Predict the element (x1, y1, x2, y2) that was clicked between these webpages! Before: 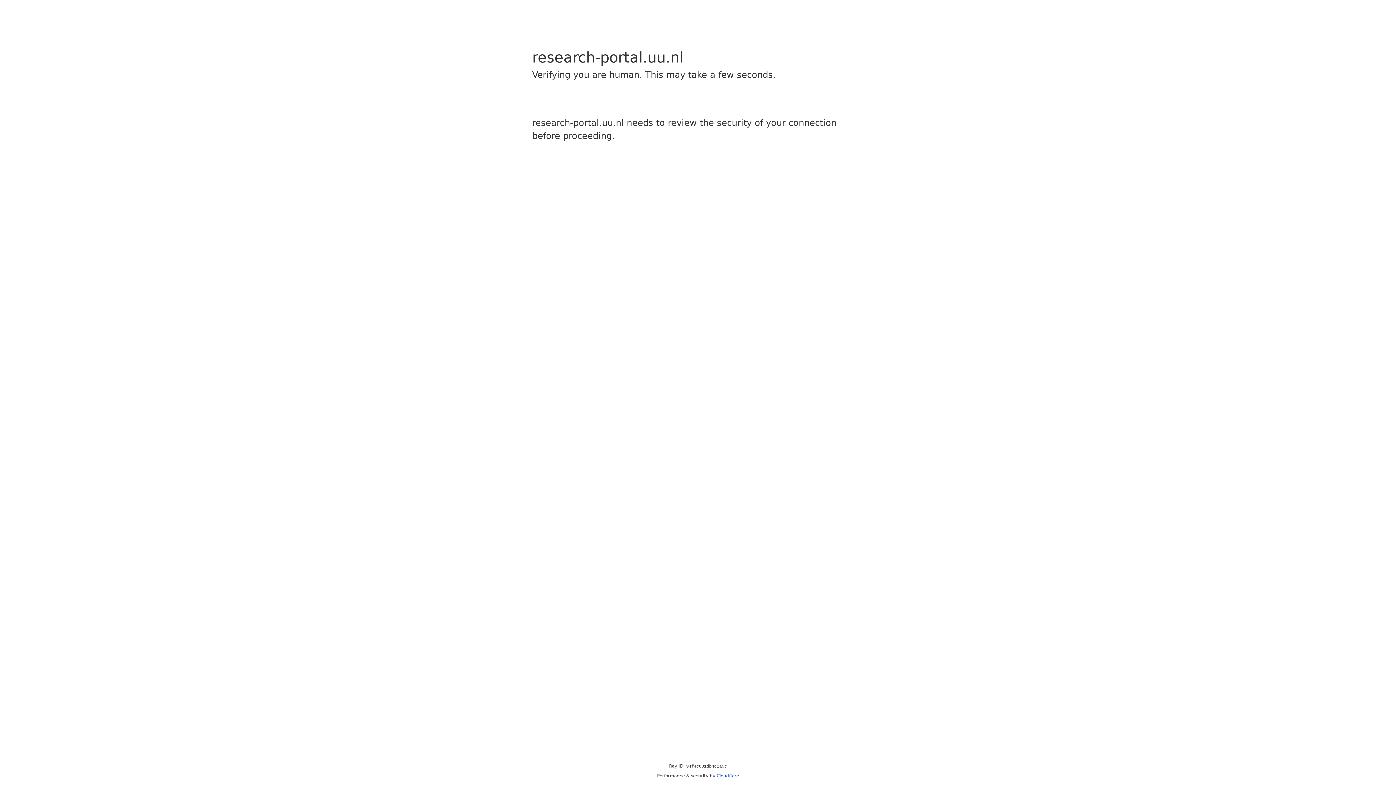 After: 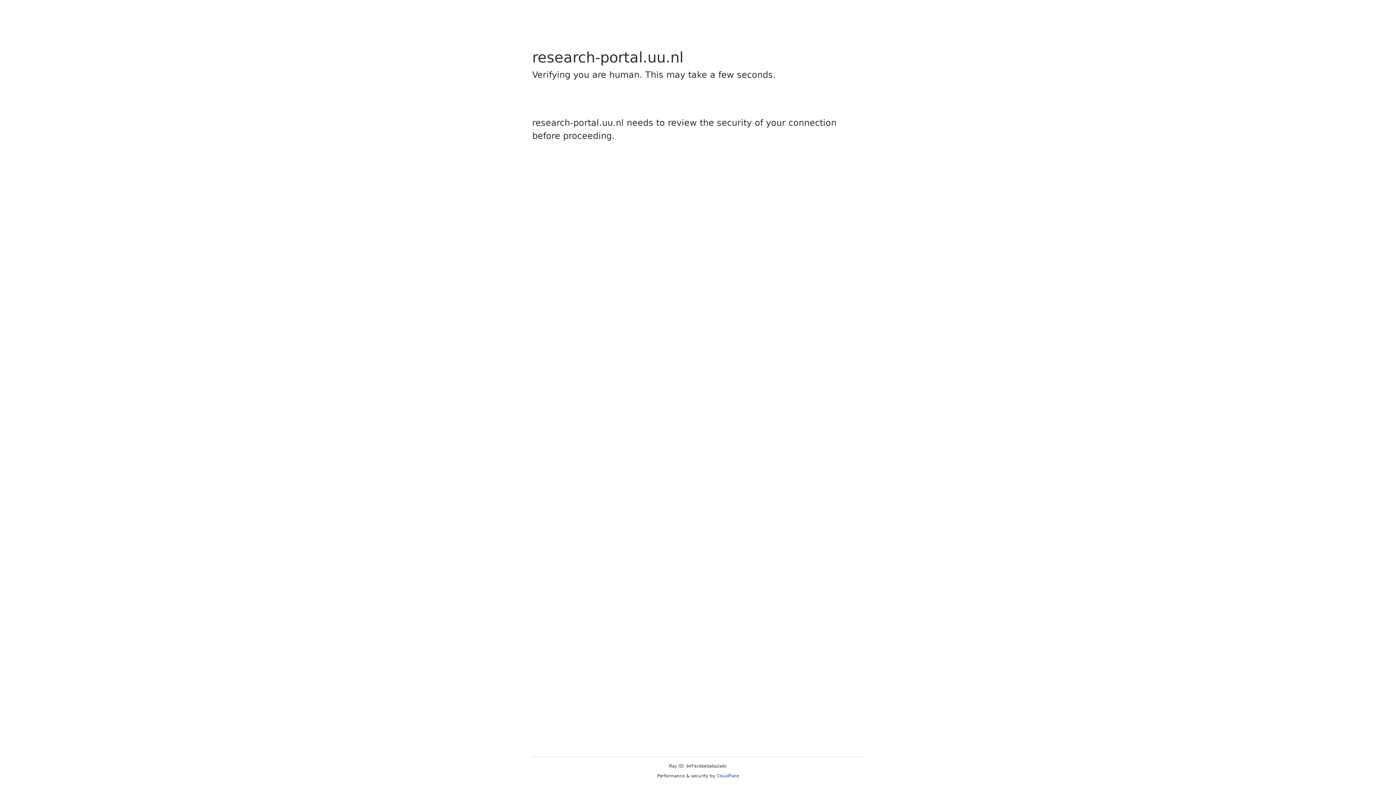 Action: bbox: (716, 773, 739, 778) label: Cloudflare